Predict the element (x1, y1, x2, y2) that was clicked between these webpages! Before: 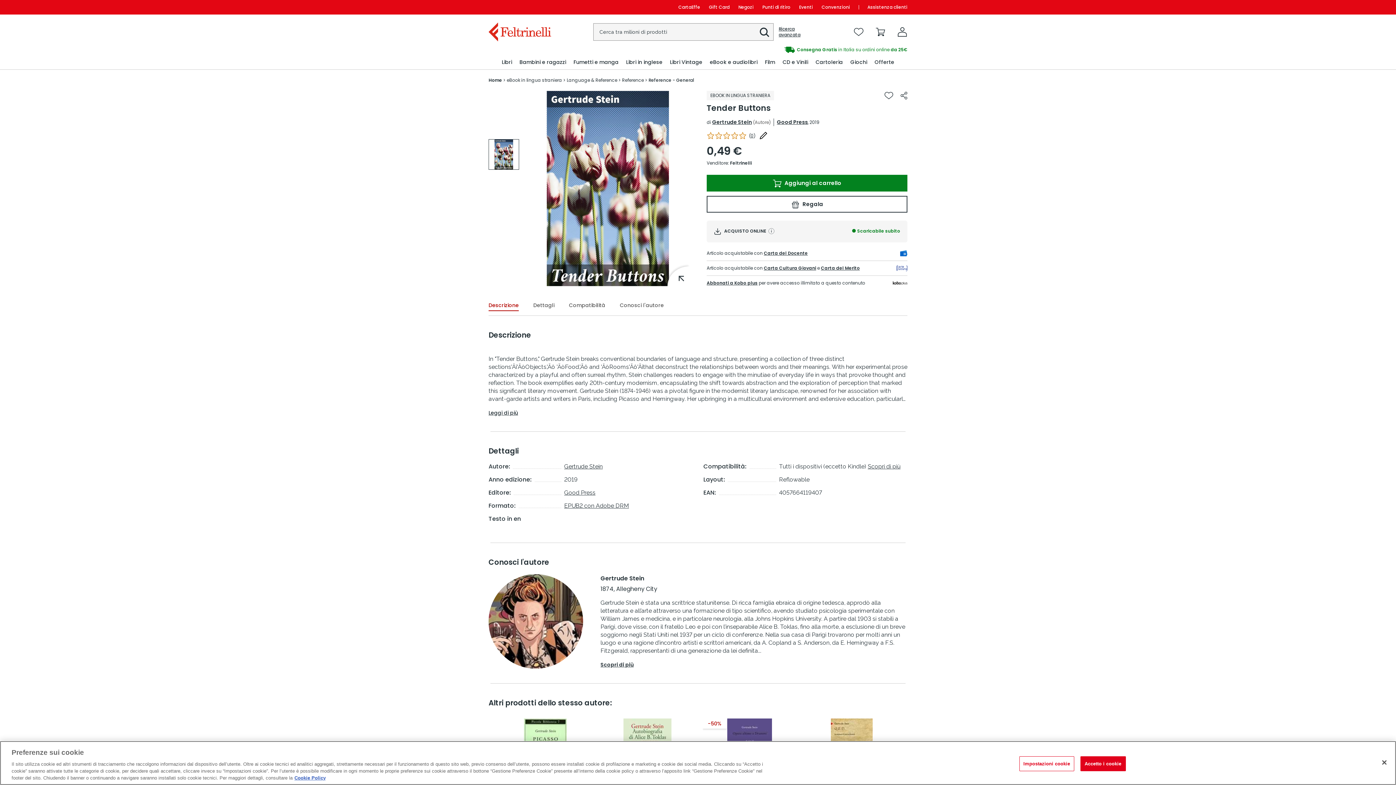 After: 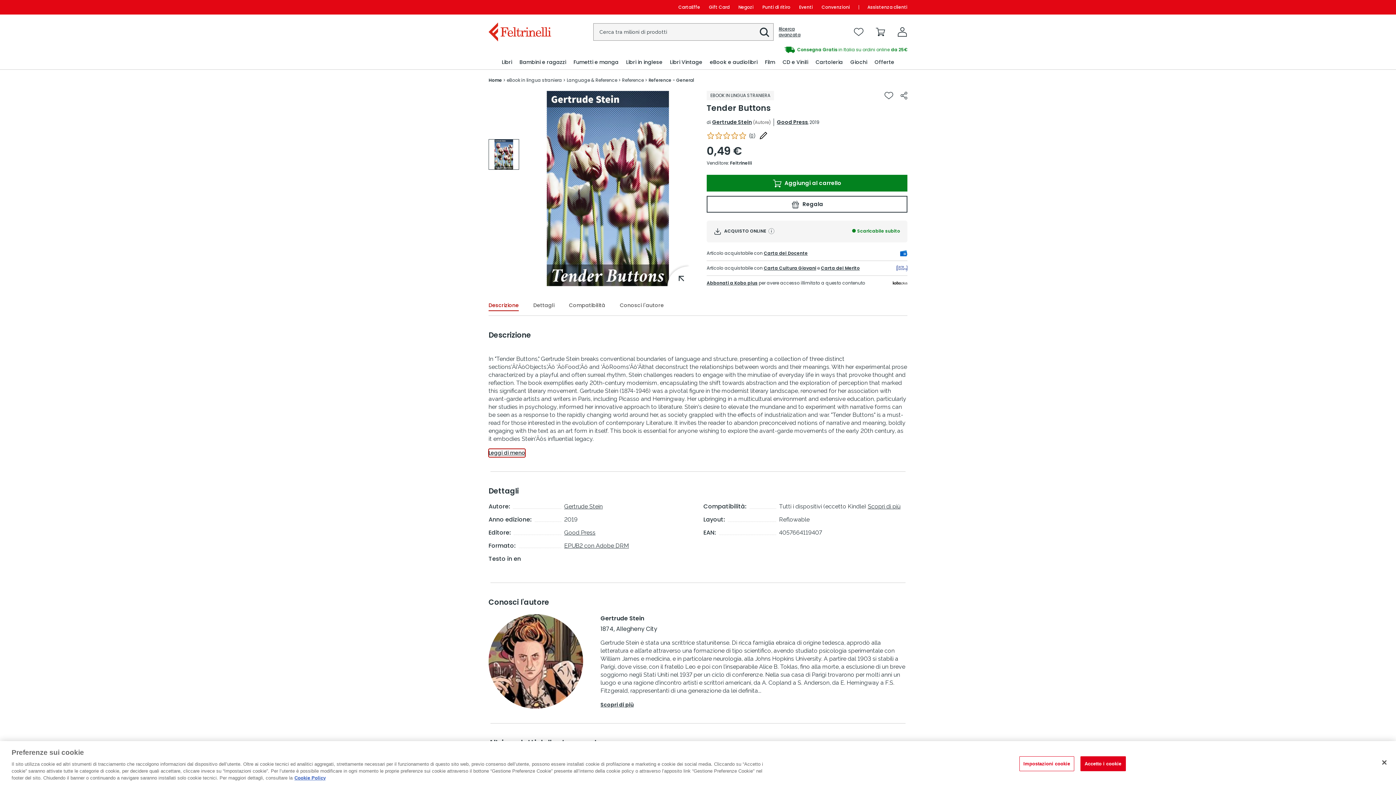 Action: bbox: (488, 409, 518, 417) label: Leggi di più